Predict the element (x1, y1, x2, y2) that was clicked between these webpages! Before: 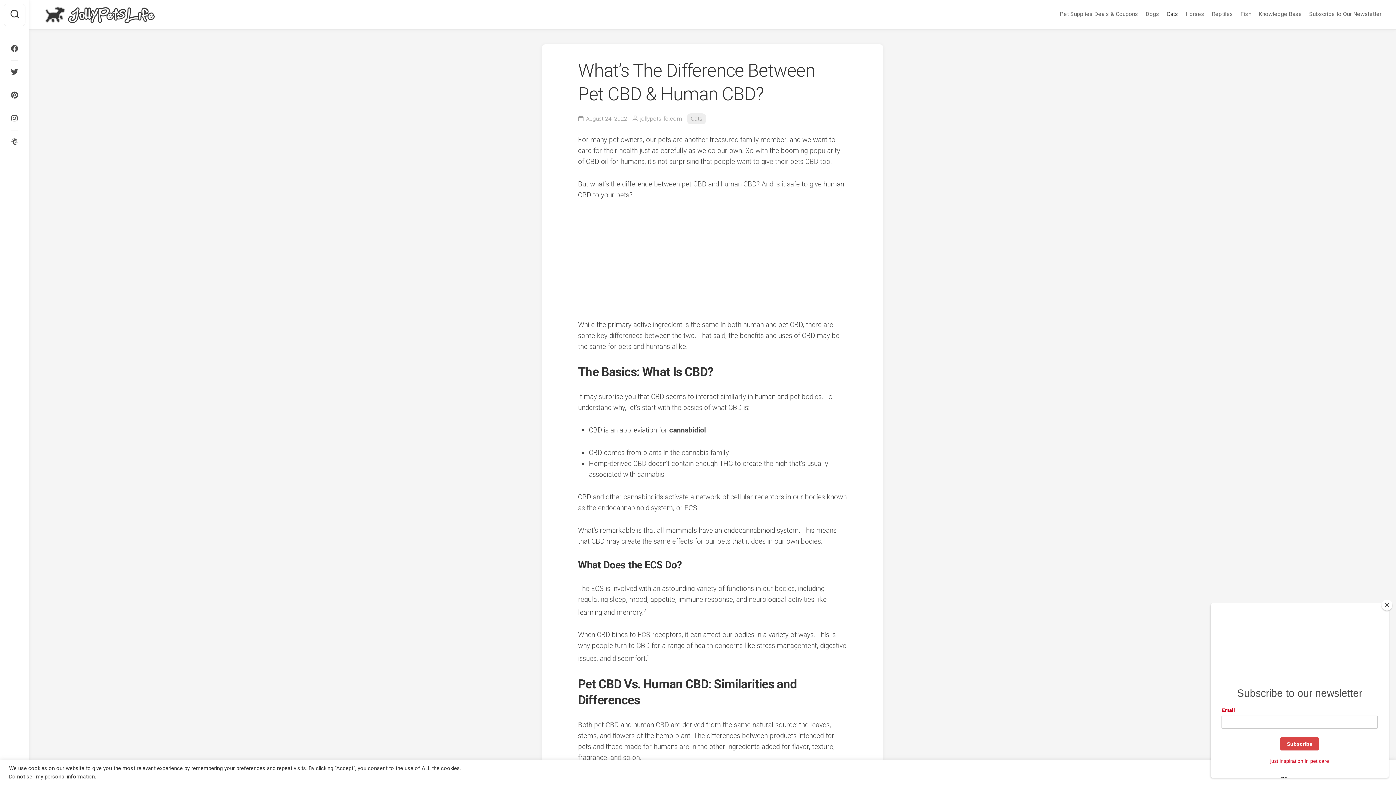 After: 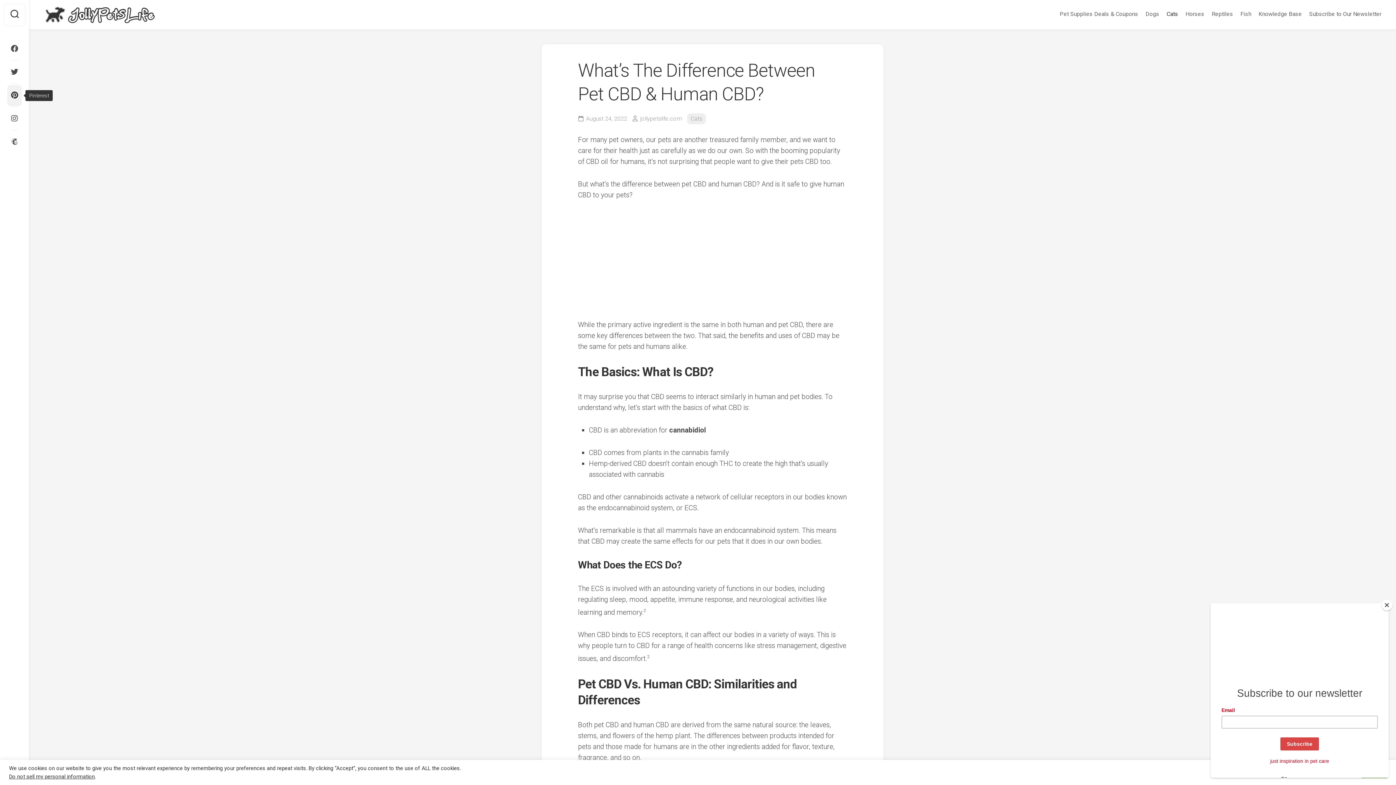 Action: bbox: (7, 85, 21, 105)